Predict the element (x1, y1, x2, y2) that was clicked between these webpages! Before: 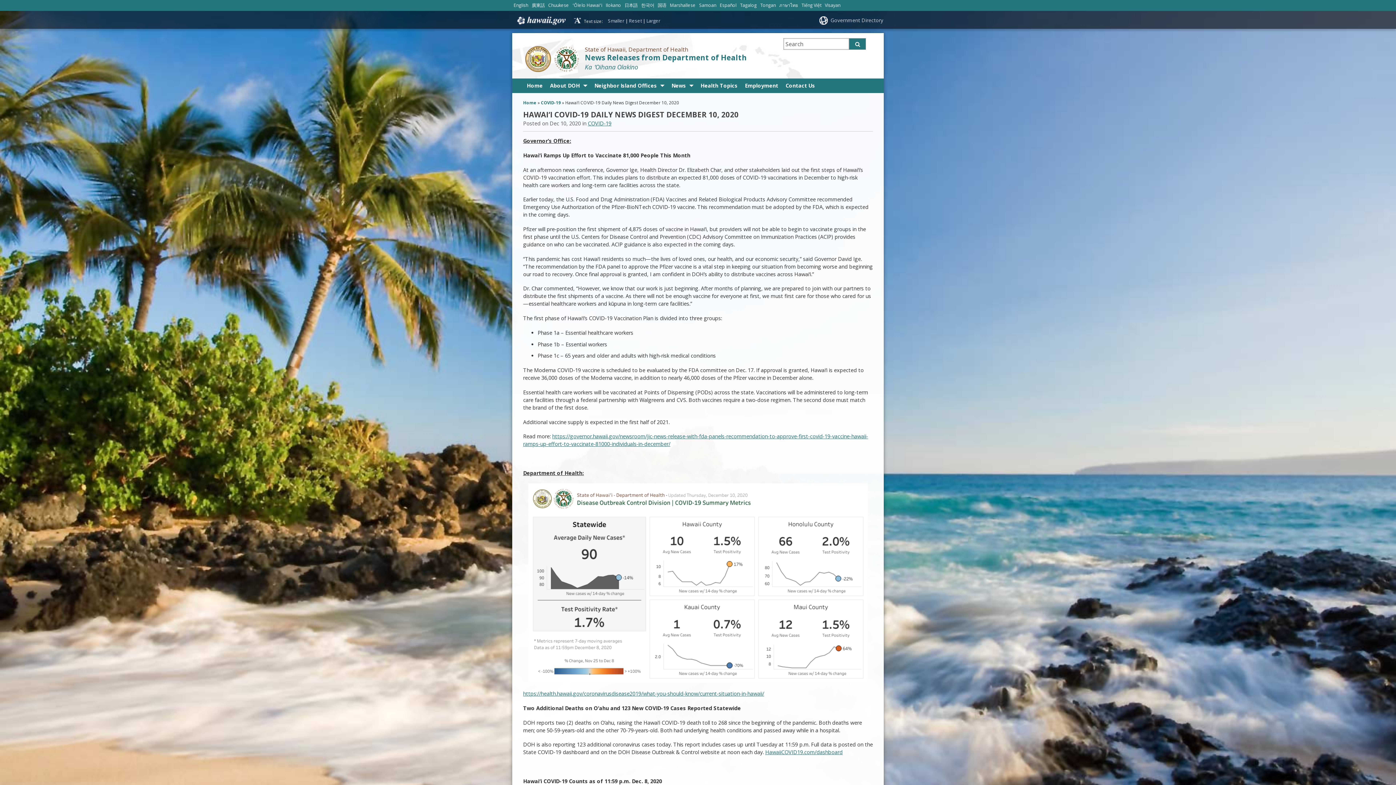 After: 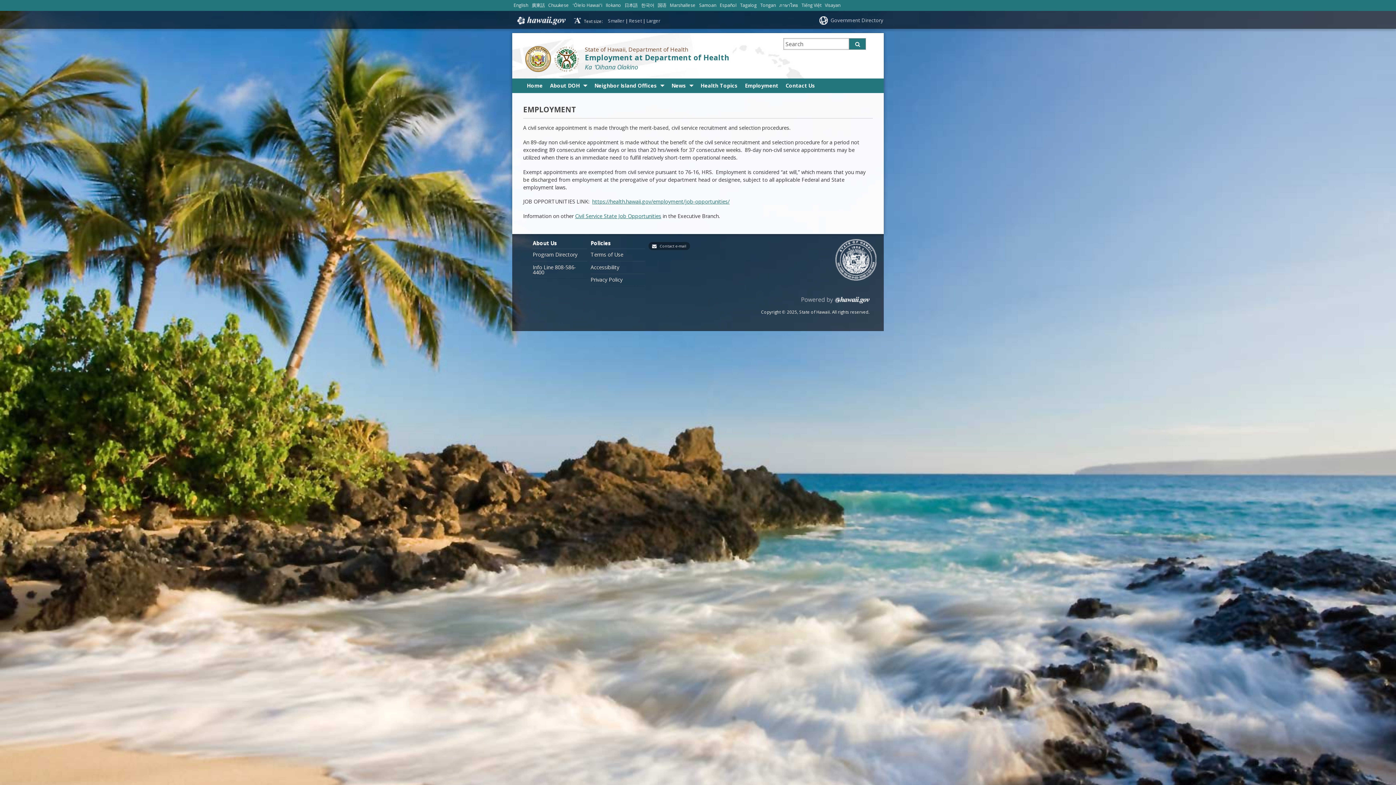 Action: bbox: (741, 78, 782, 92) label: Employment